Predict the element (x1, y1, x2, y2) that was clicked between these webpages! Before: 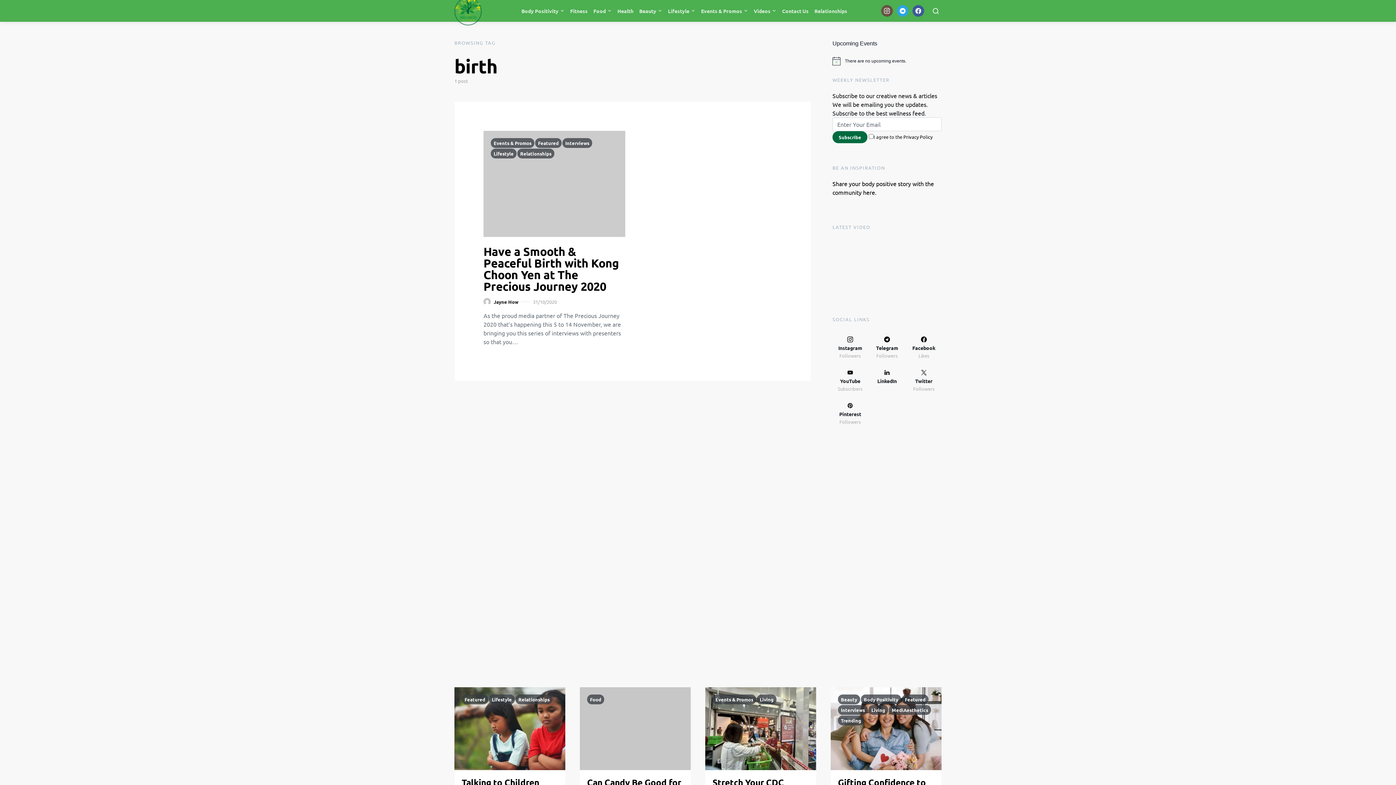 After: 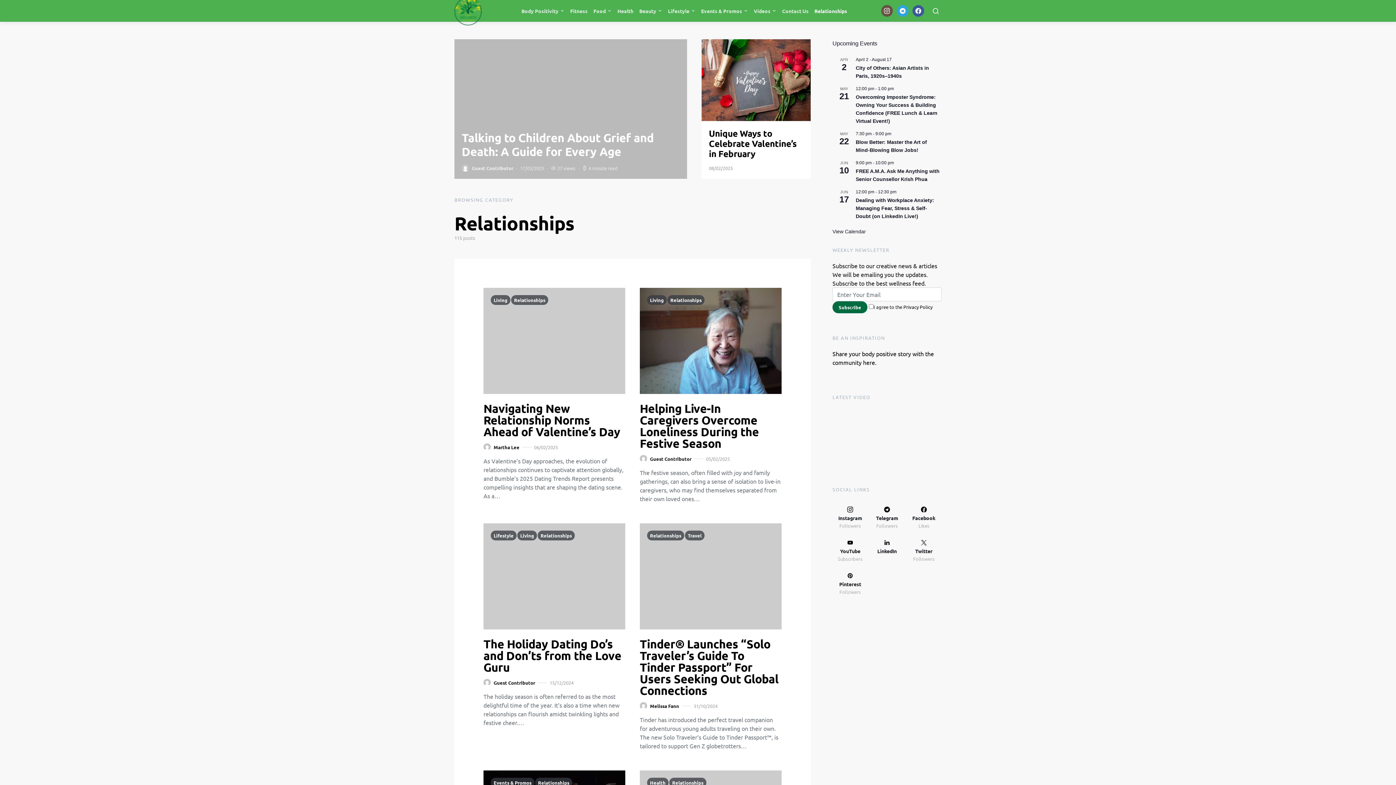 Action: label: Relationships bbox: (517, 148, 554, 158)